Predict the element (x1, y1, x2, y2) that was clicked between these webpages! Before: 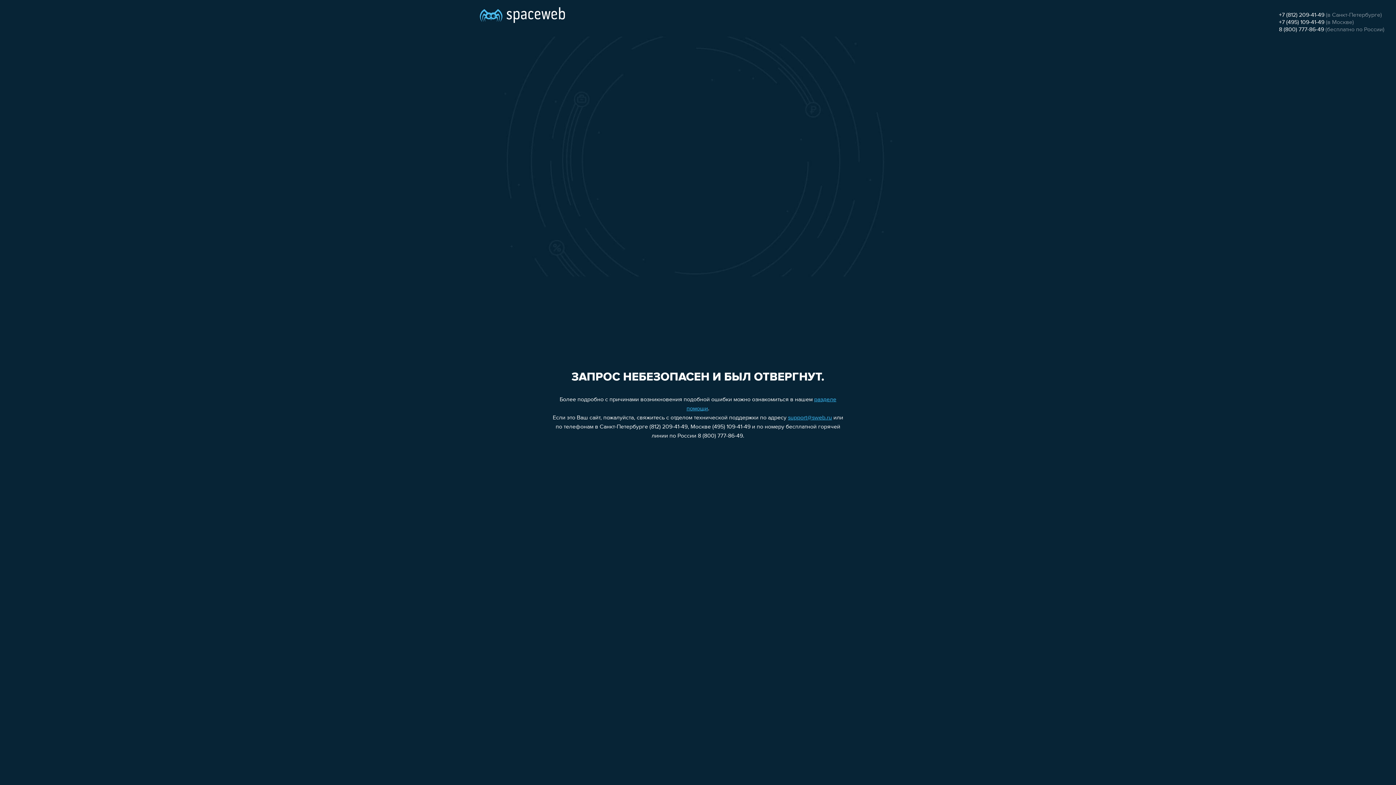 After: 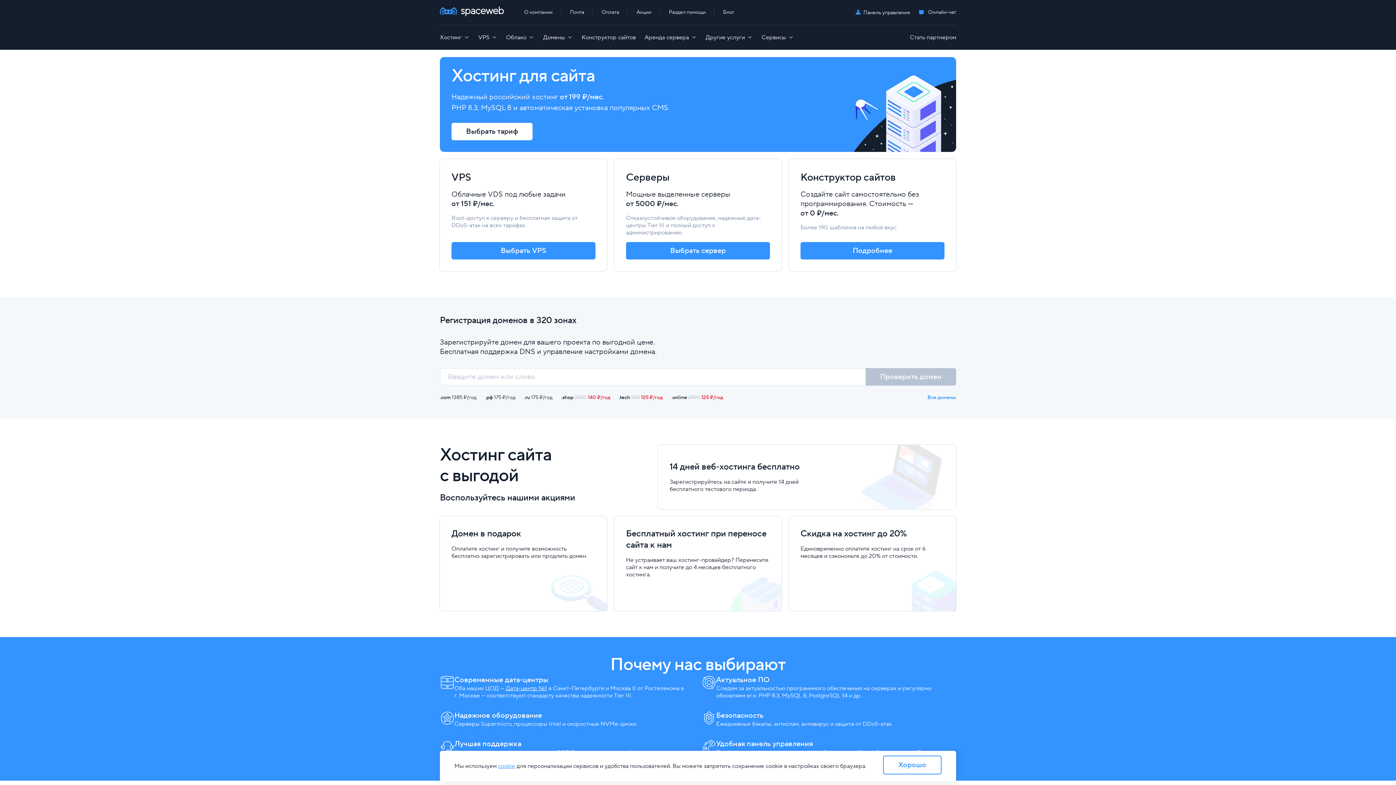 Action: bbox: (480, 0, 565, 25)